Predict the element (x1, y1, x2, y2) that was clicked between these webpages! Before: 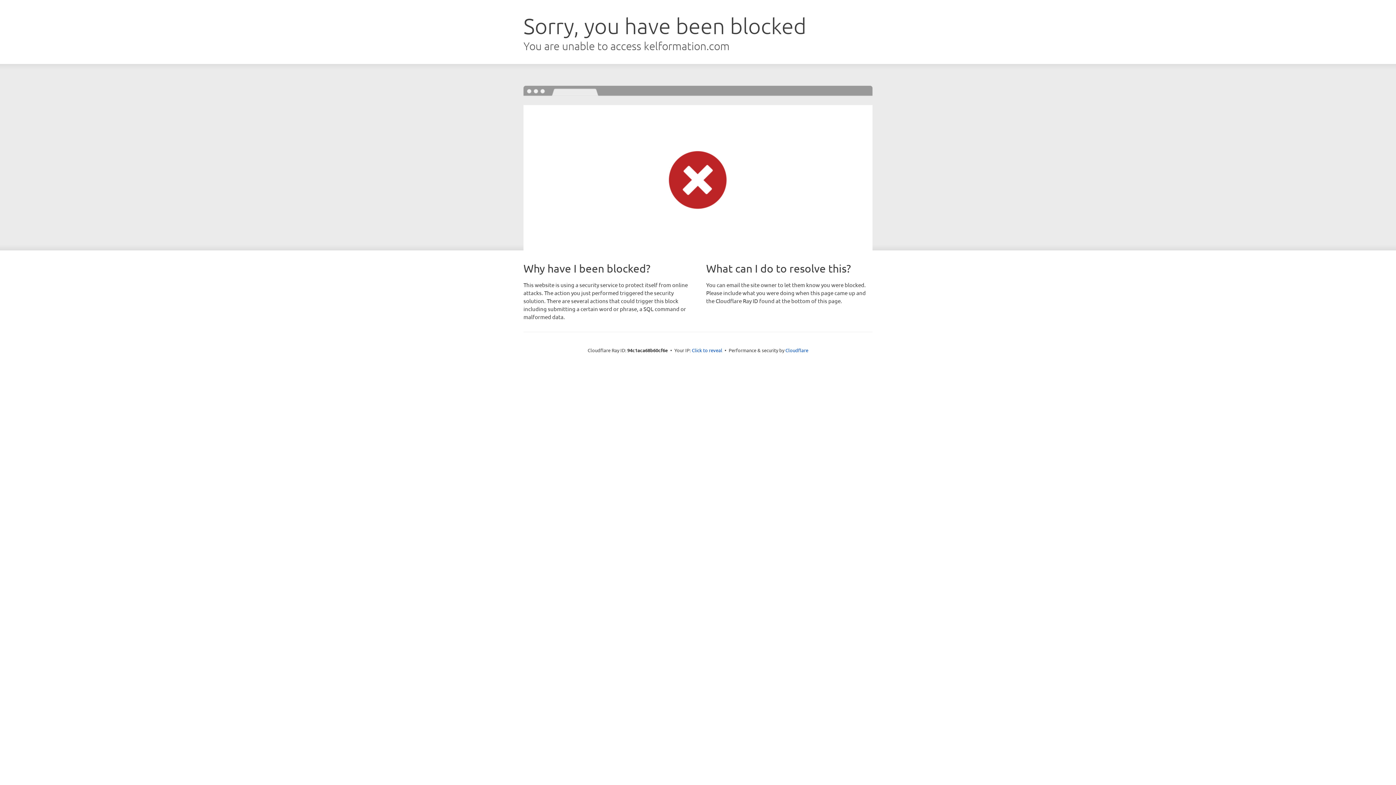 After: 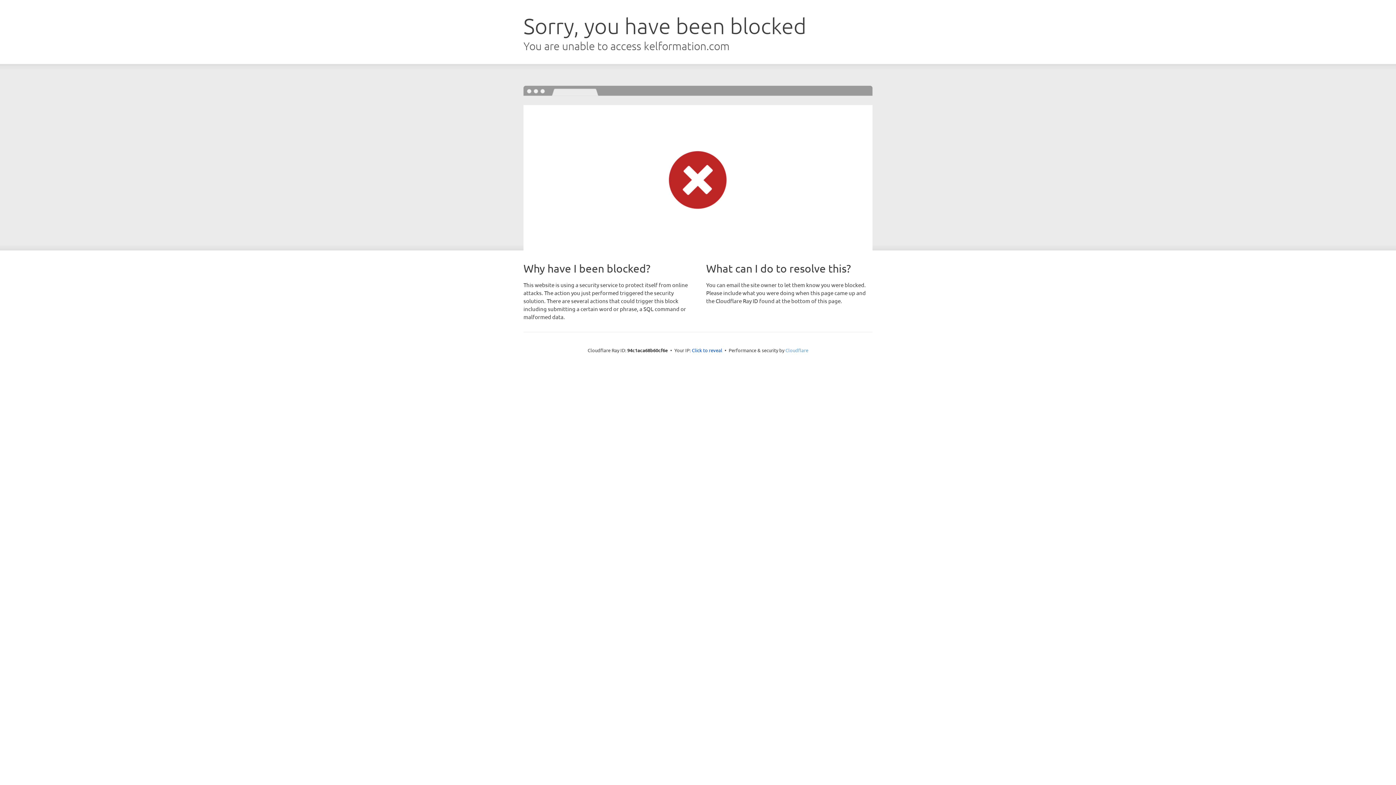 Action: bbox: (785, 347, 808, 353) label: Cloudflare